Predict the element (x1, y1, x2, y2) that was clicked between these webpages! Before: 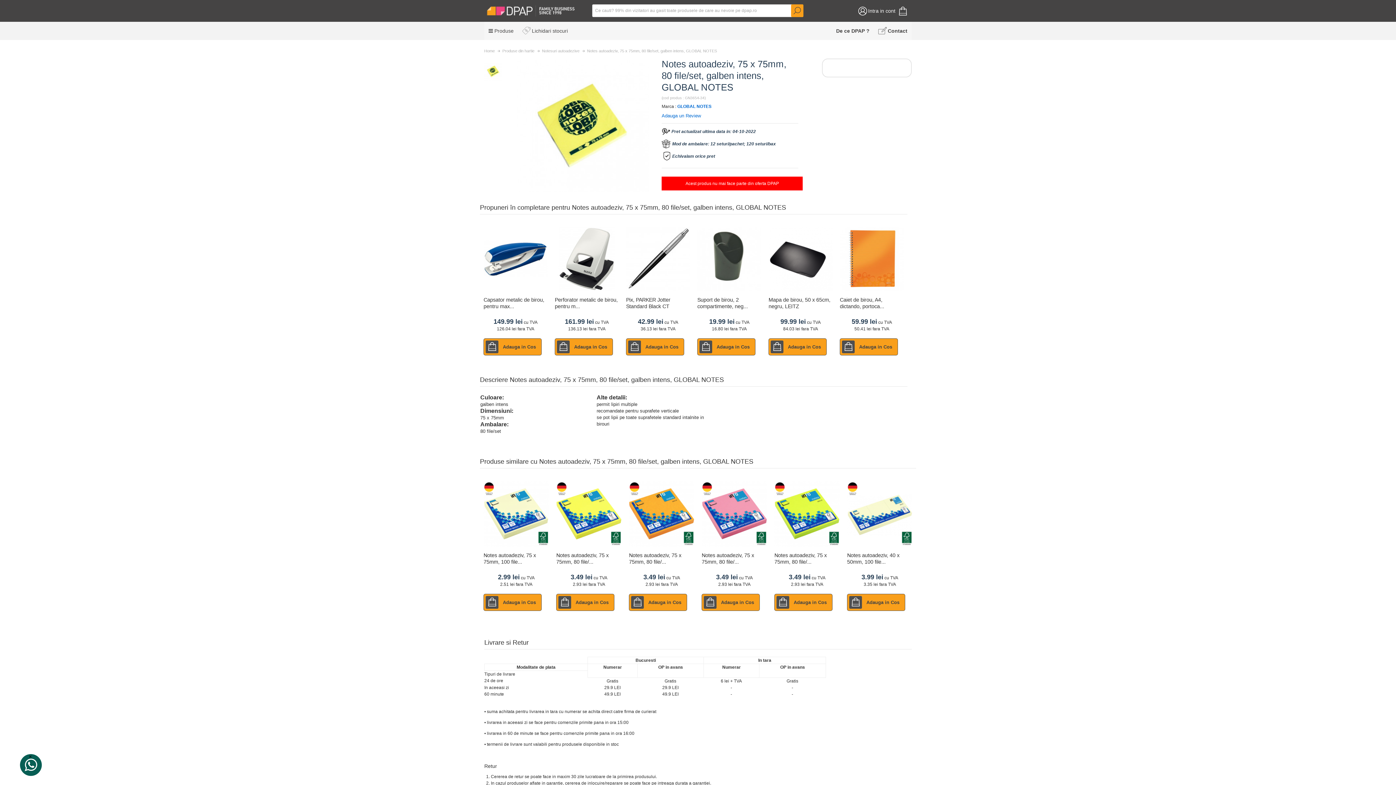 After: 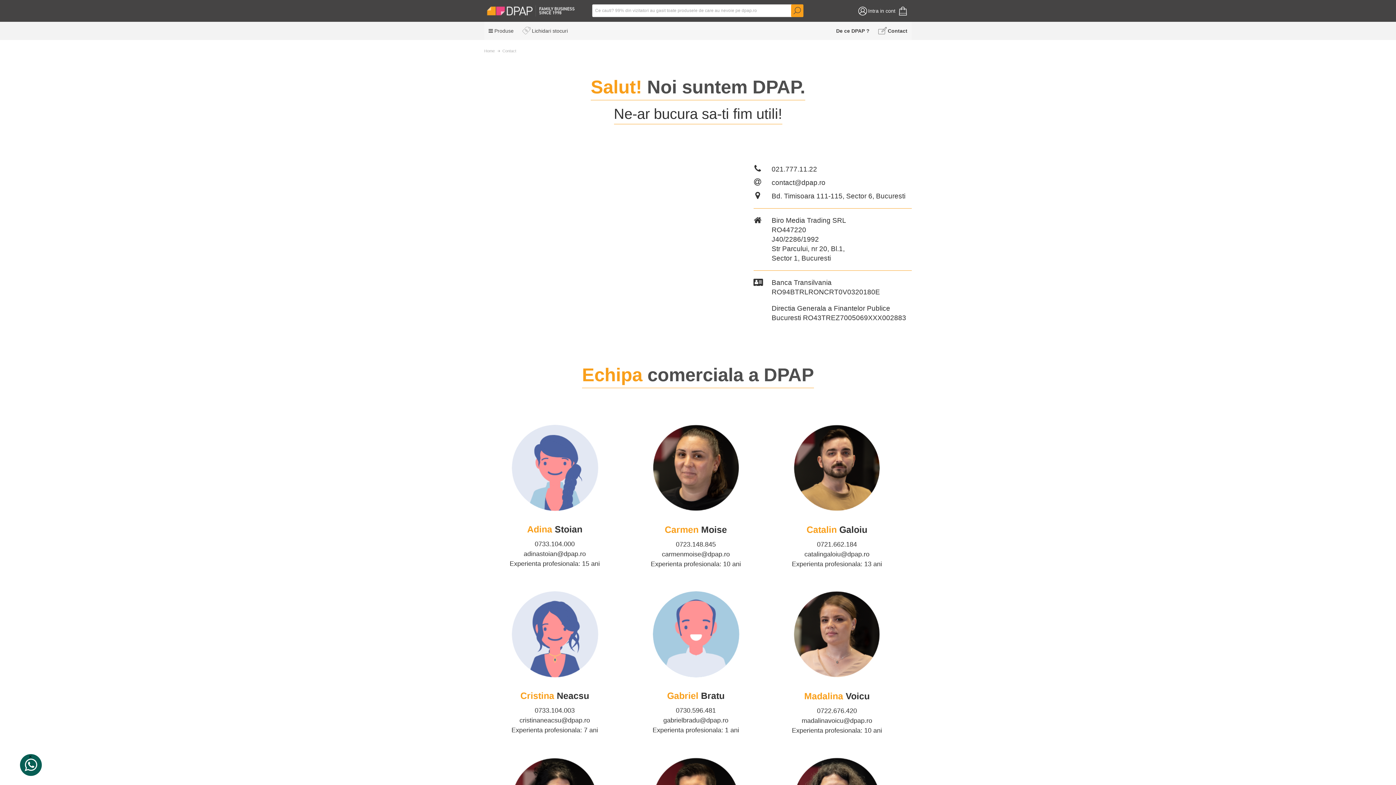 Action: label: Contact bbox: (874, 21, 912, 40)